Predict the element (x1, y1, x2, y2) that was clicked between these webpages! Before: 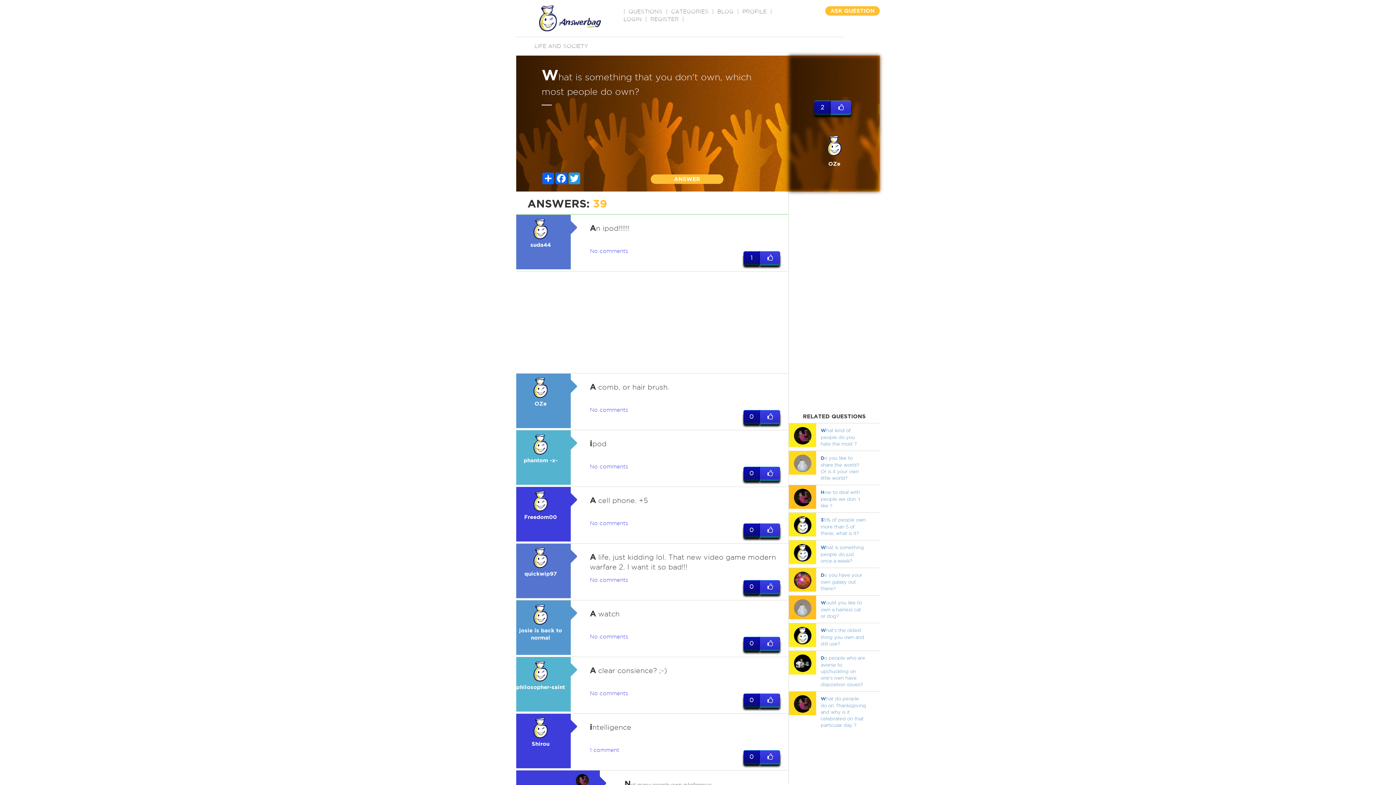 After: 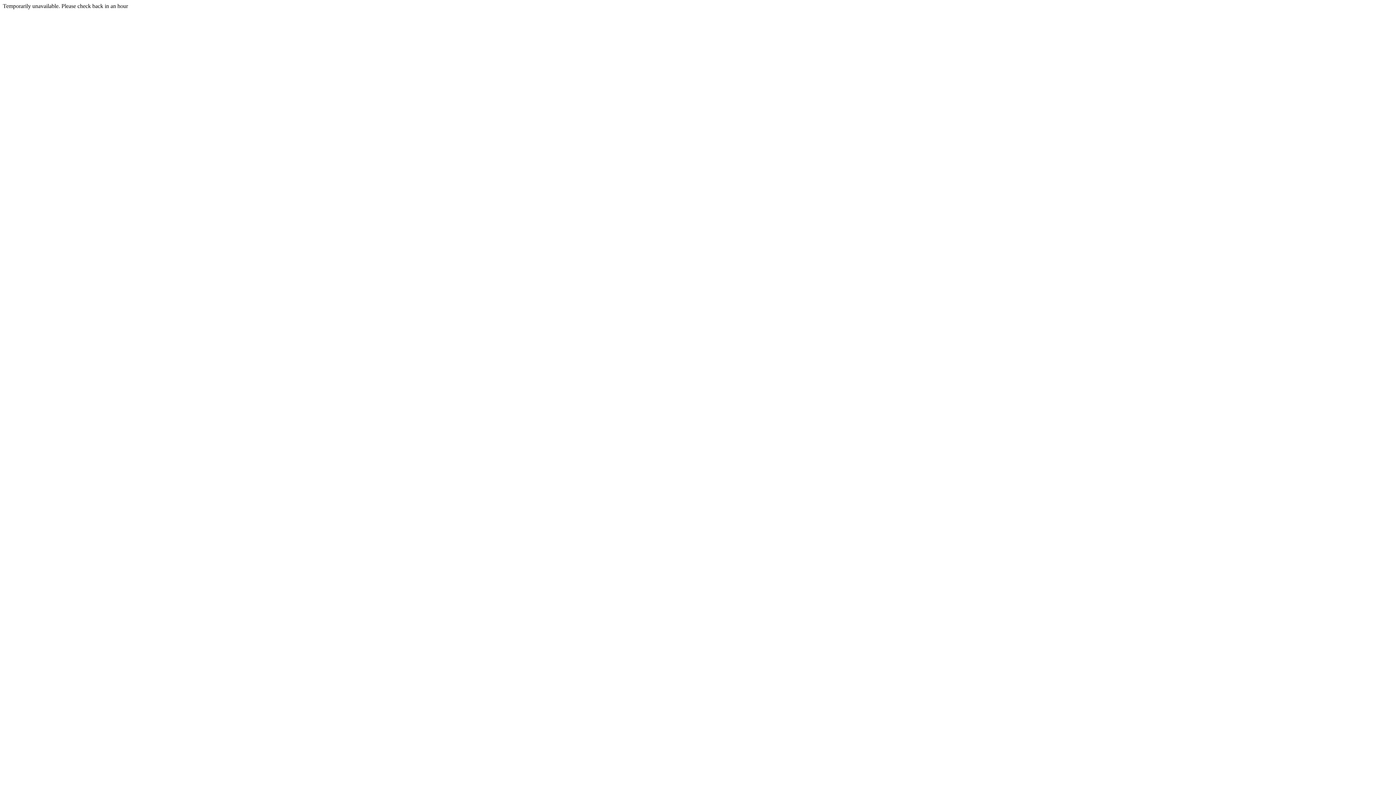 Action: bbox: (516, 490, 565, 520) label: Freedom00
